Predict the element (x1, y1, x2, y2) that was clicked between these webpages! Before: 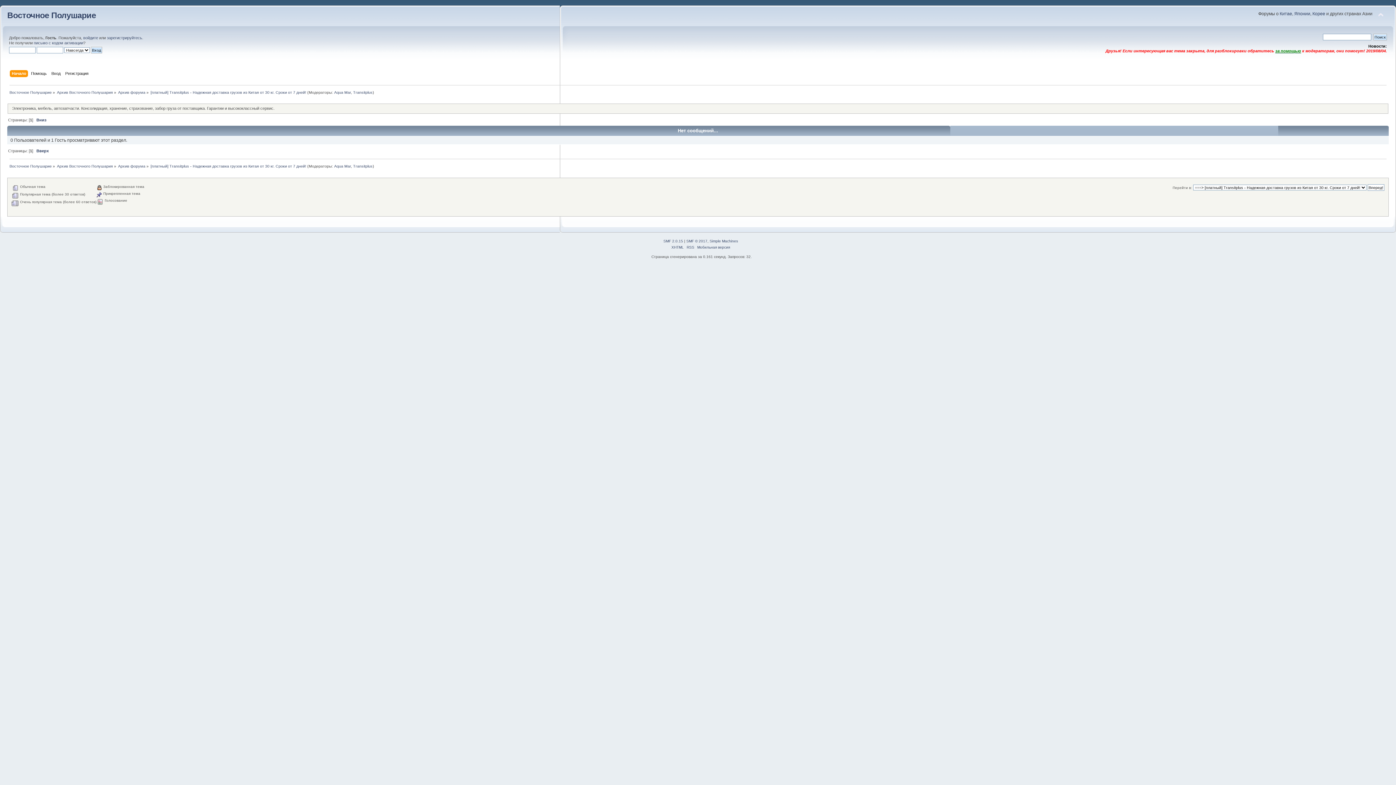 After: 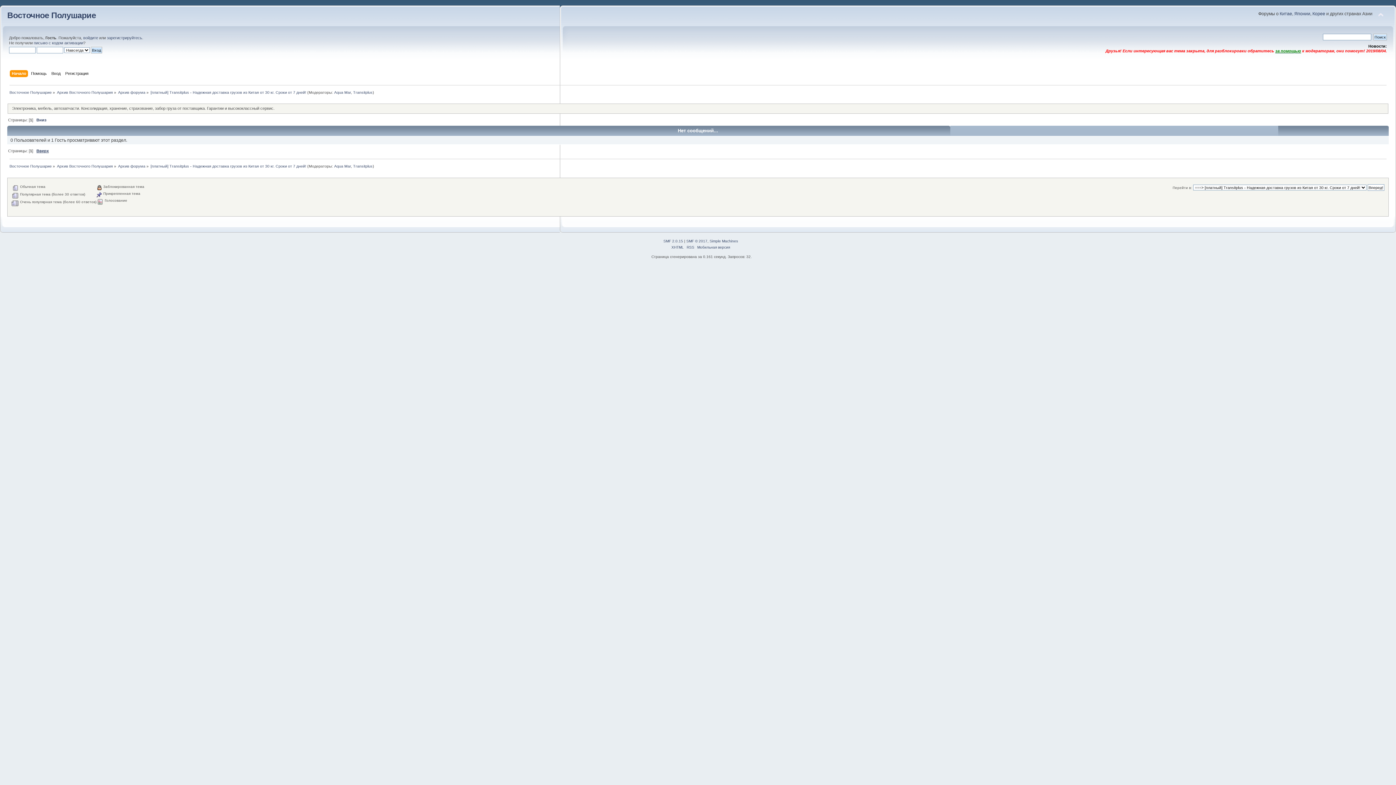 Action: label: Вверх bbox: (36, 148, 48, 153)